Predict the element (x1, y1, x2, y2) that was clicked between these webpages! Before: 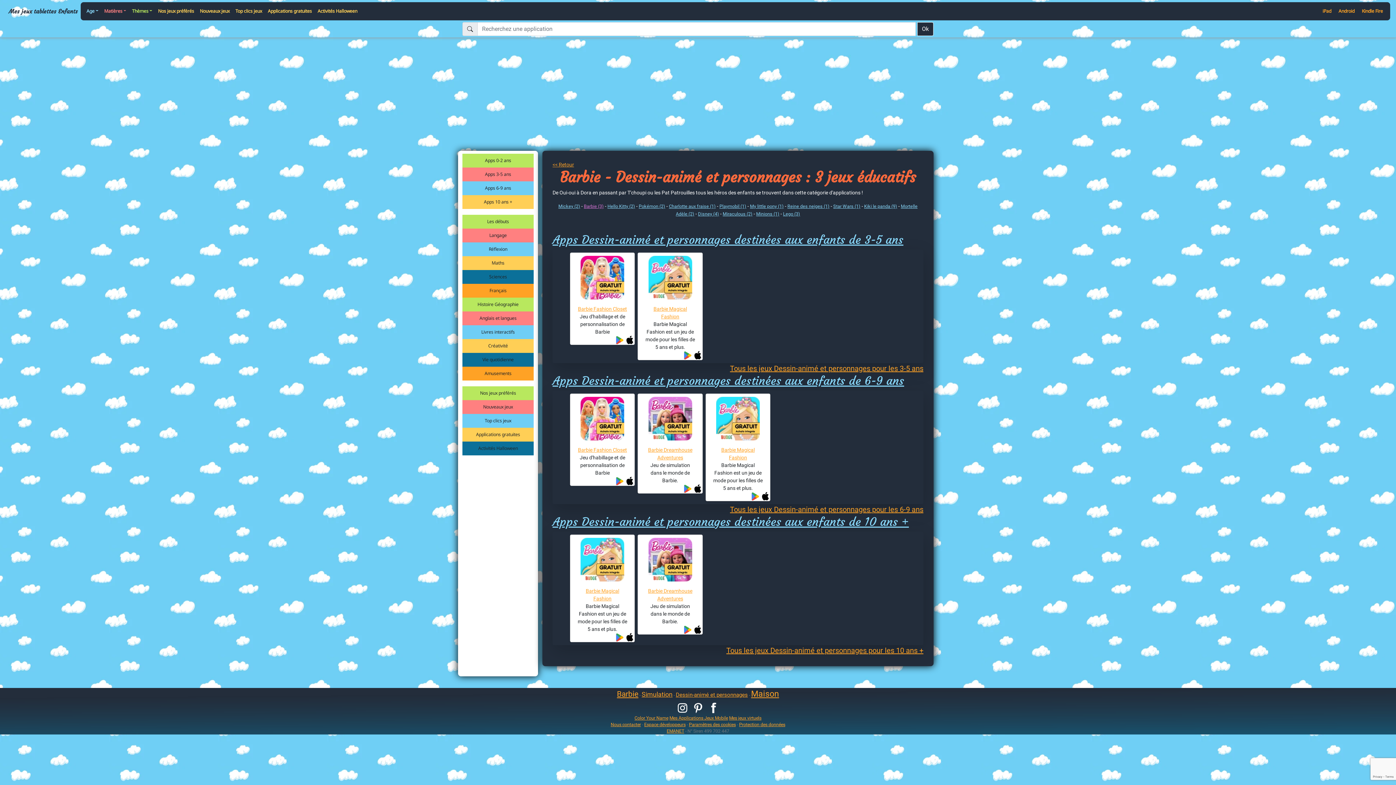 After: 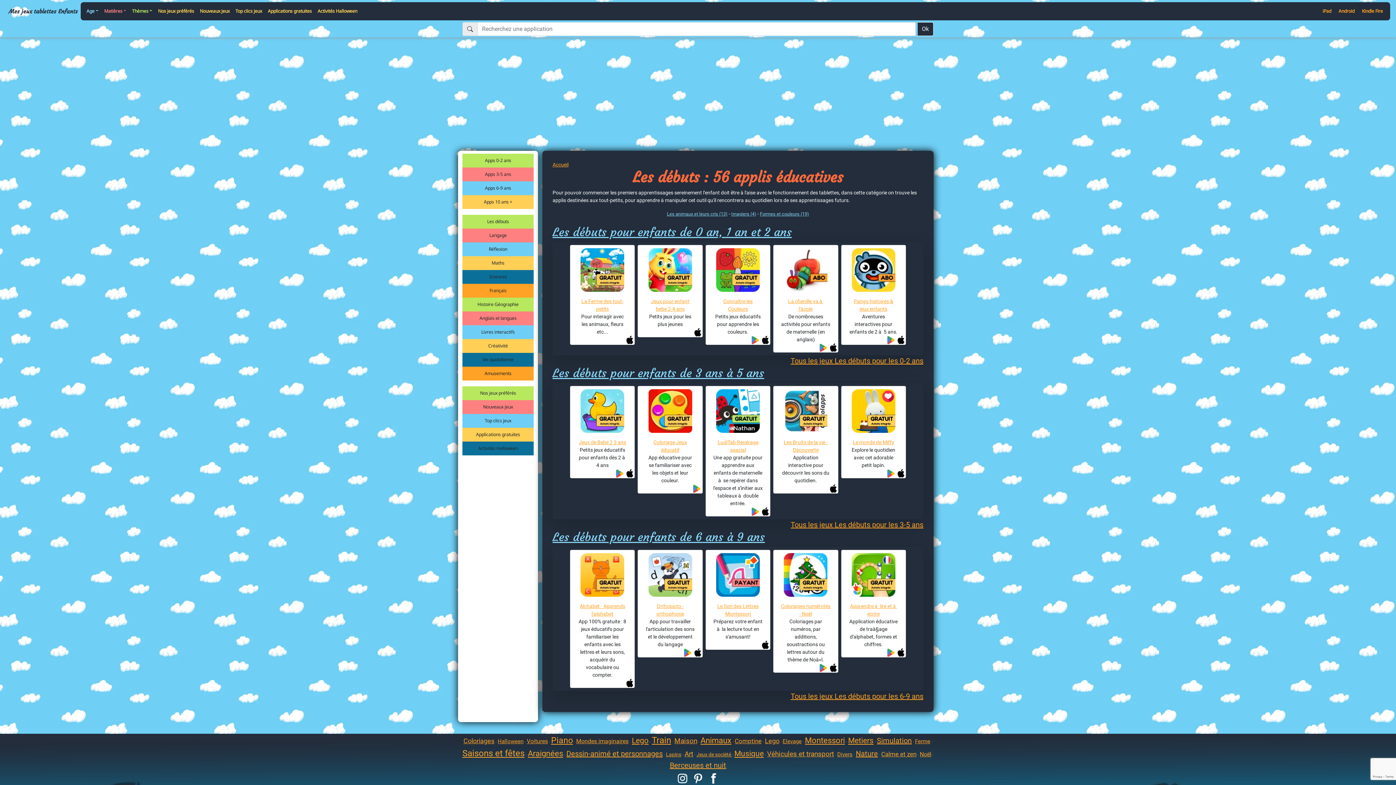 Action: bbox: (462, 214, 533, 228) label: Les débuts